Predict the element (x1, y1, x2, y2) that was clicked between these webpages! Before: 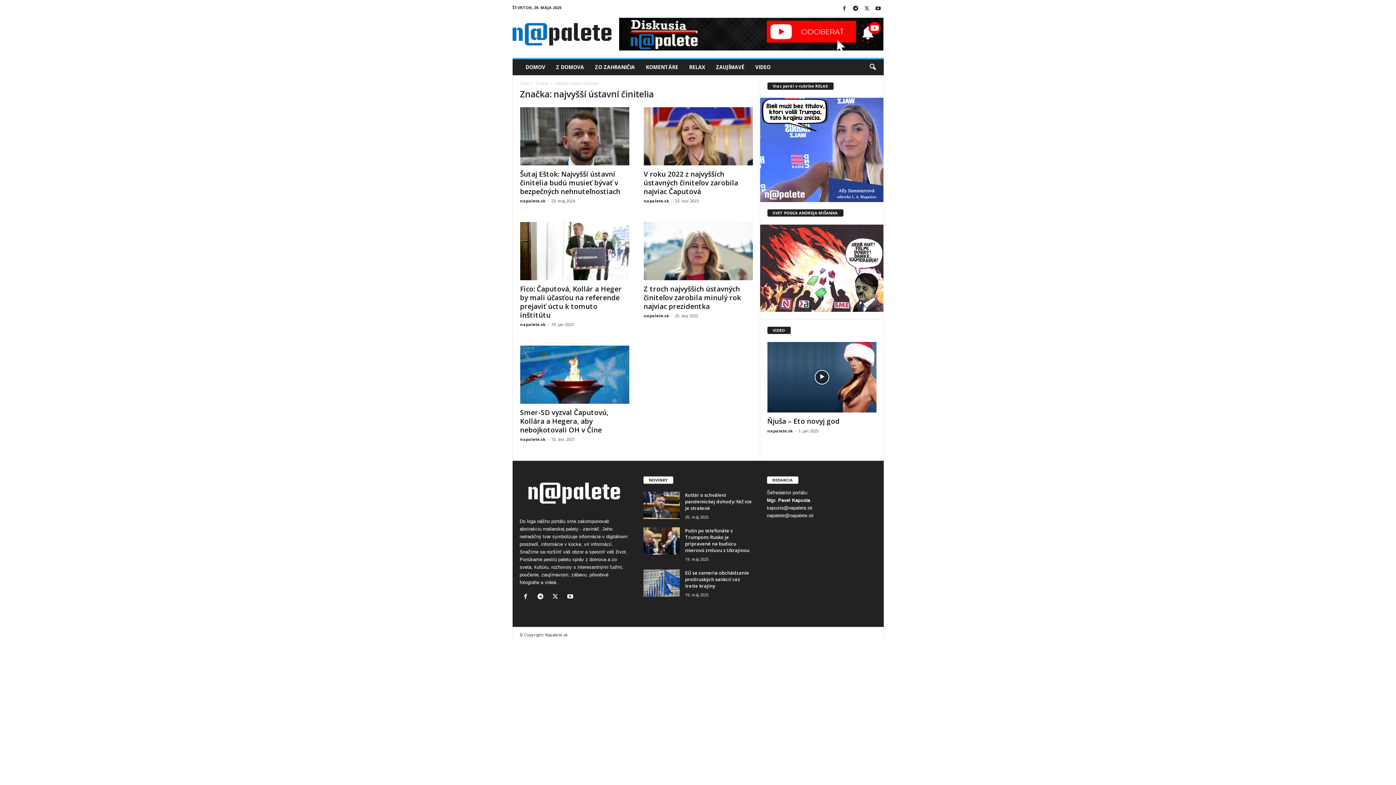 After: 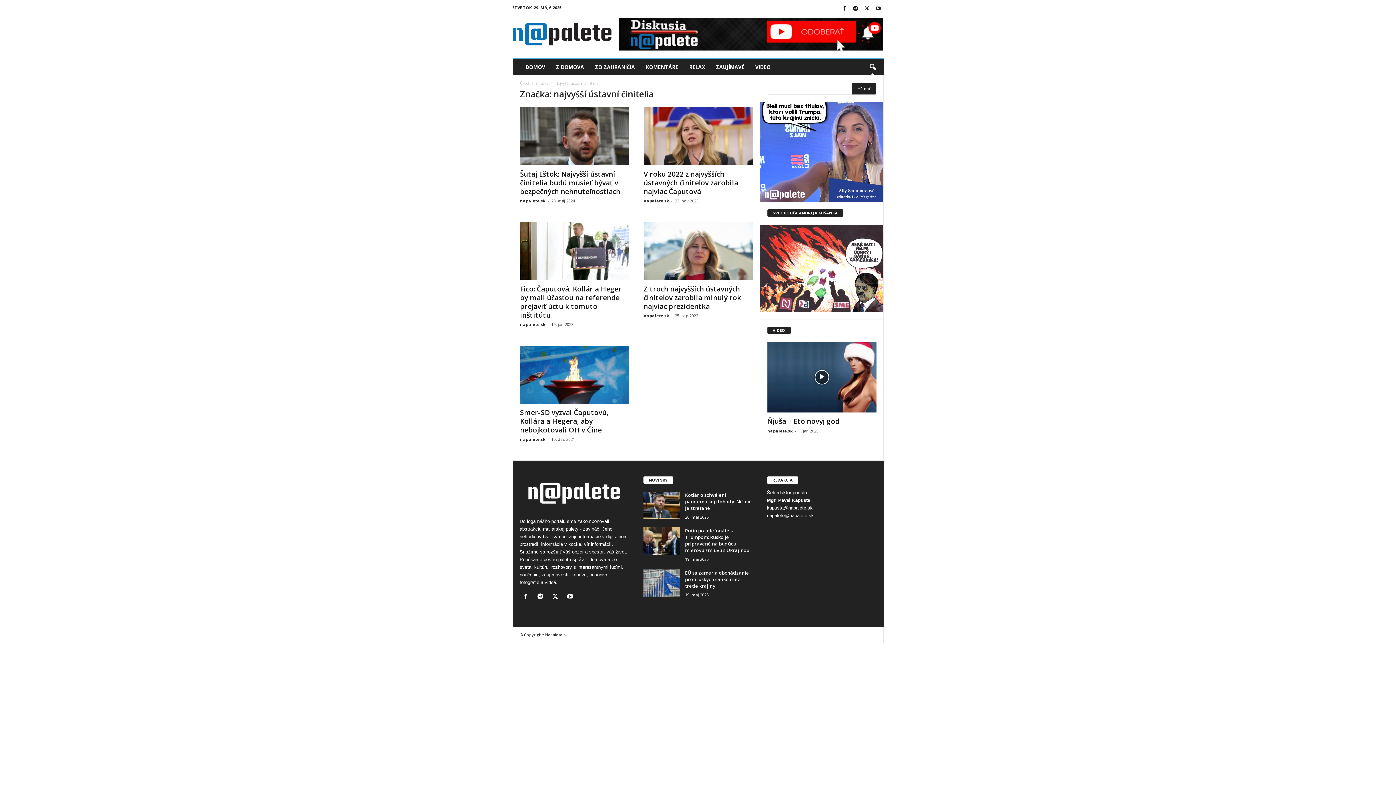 Action: label: search icon bbox: (864, 59, 880, 75)